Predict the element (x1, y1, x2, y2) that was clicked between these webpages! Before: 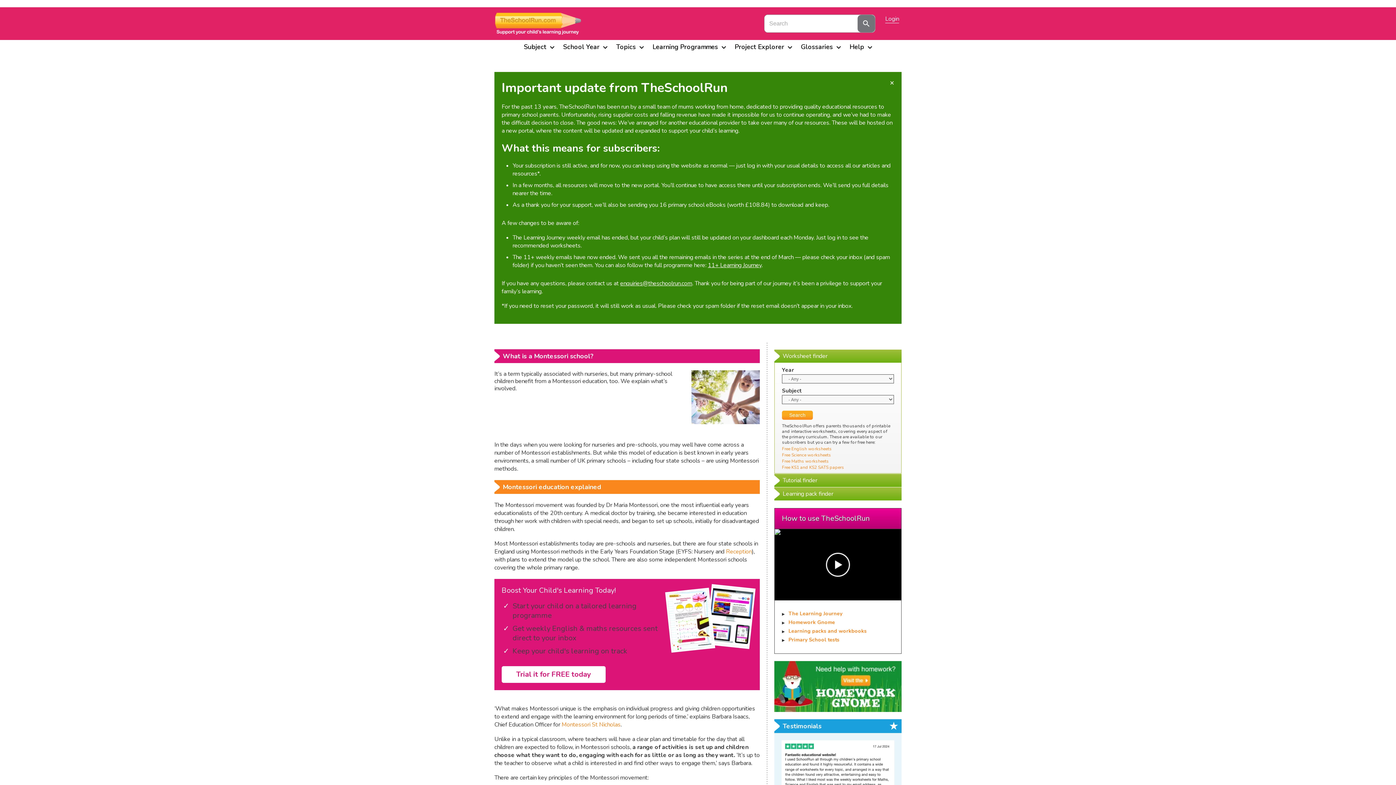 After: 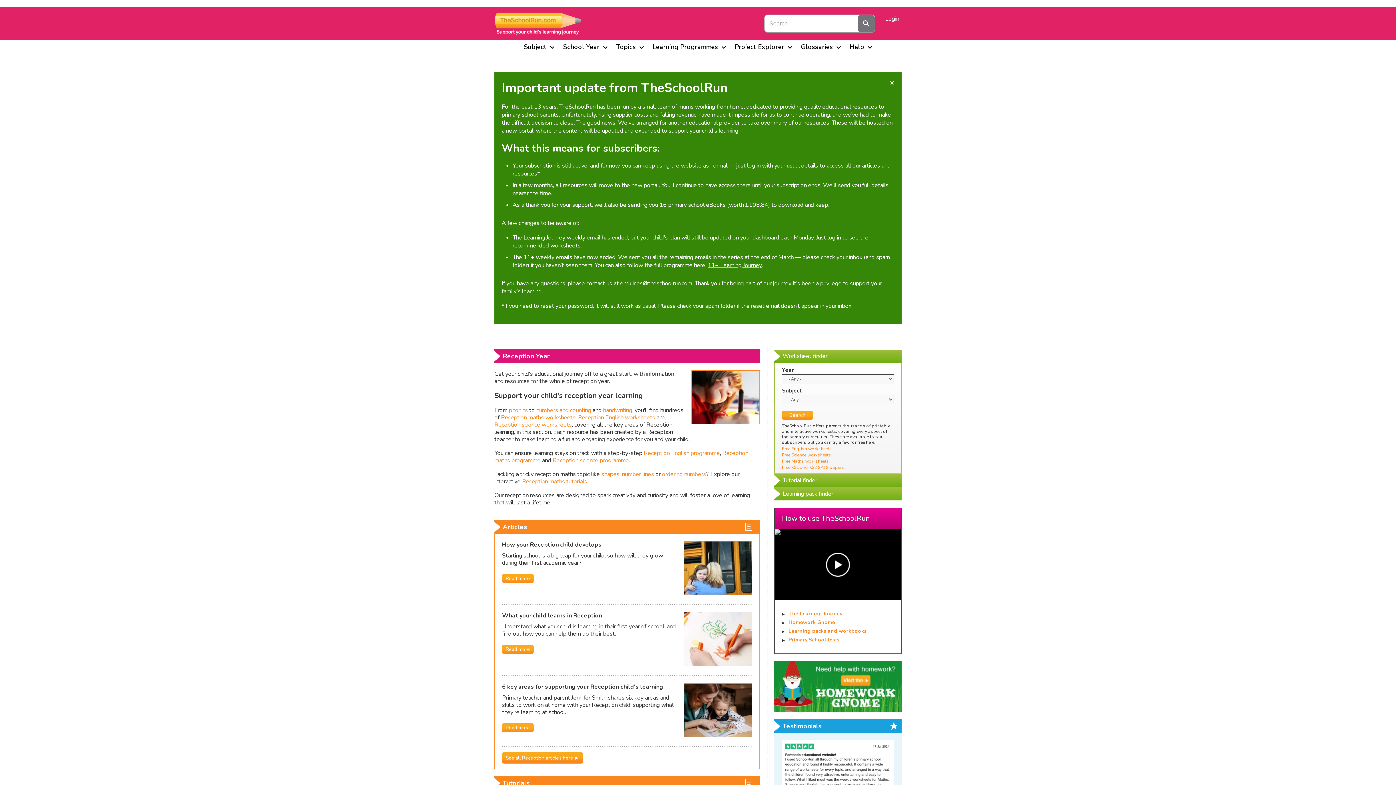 Action: bbox: (726, 548, 752, 556) label: Reception